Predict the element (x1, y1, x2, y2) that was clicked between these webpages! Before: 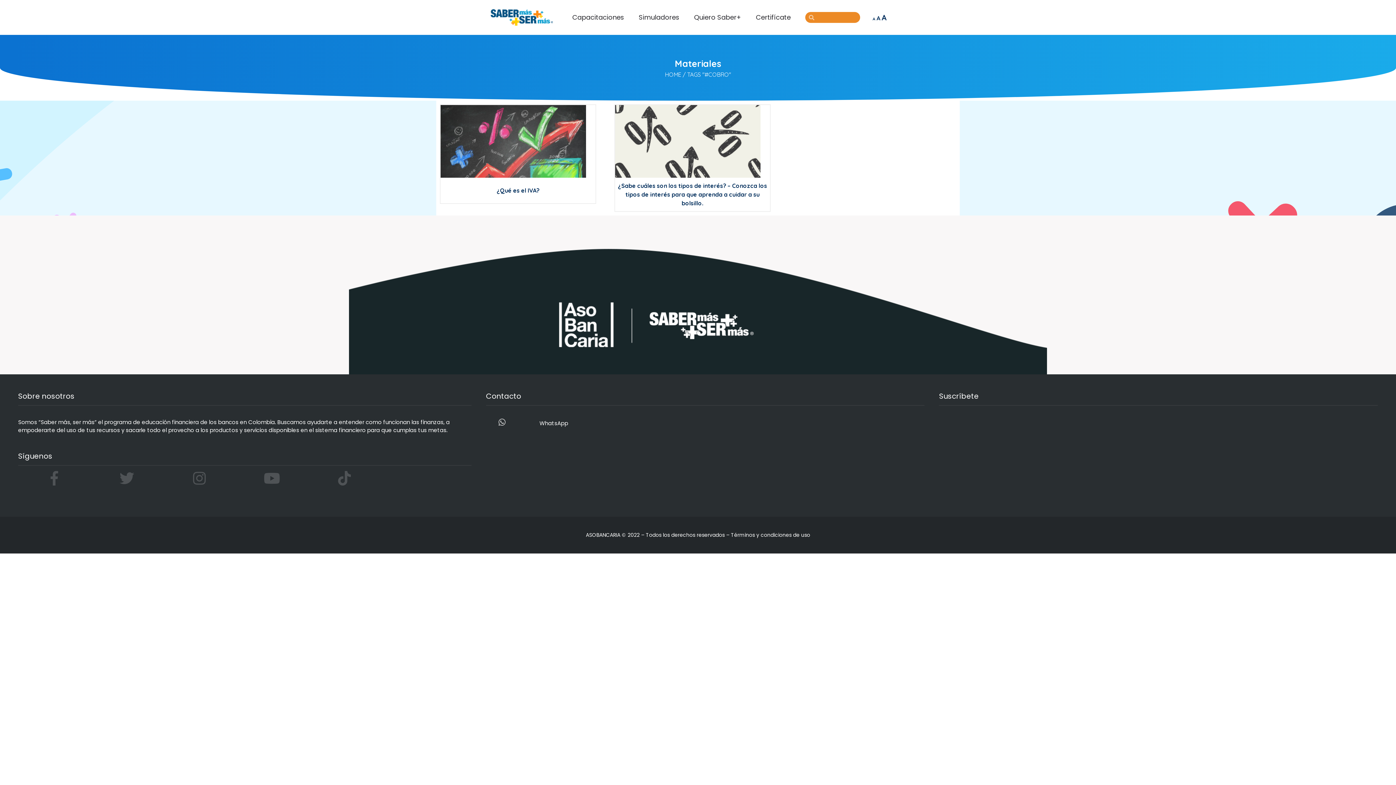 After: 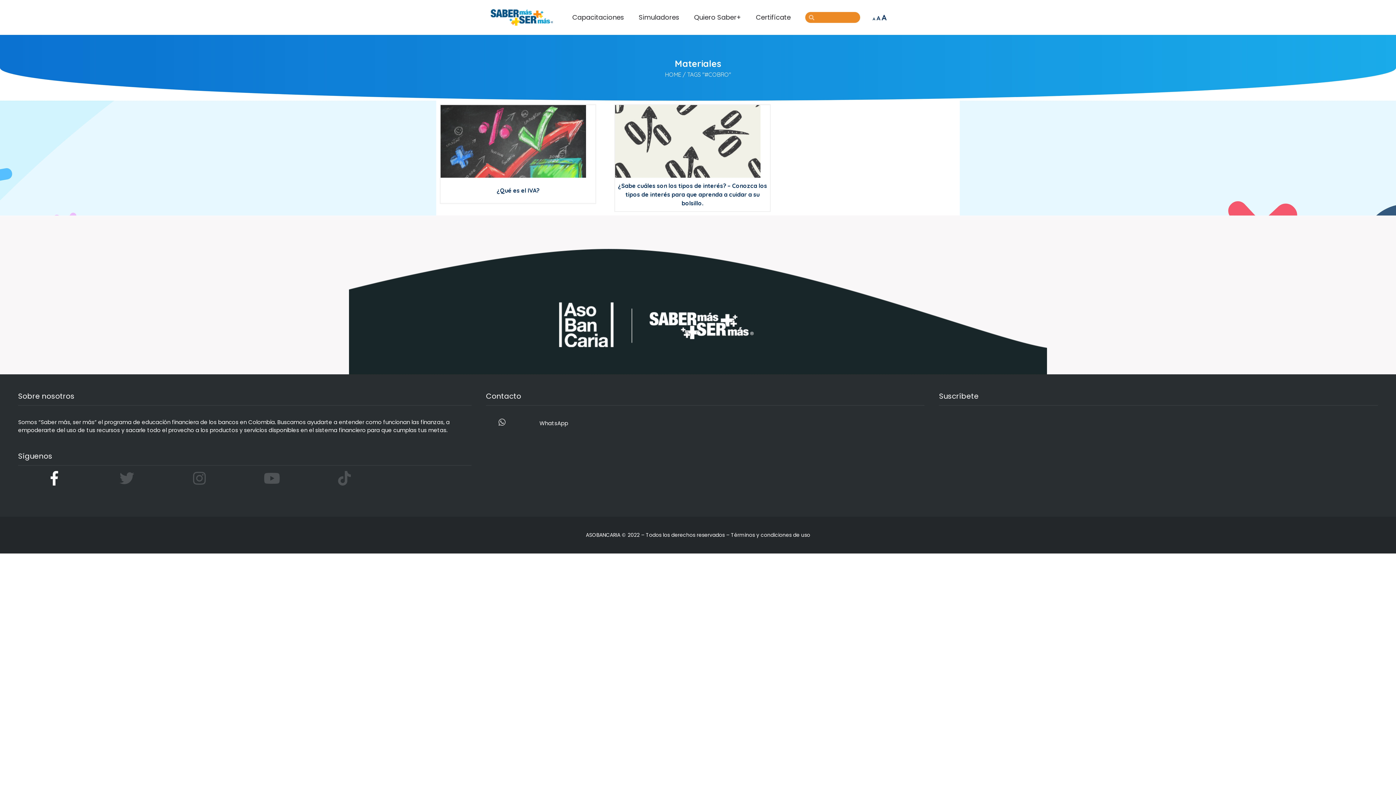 Action: bbox: (47, 471, 61, 485)